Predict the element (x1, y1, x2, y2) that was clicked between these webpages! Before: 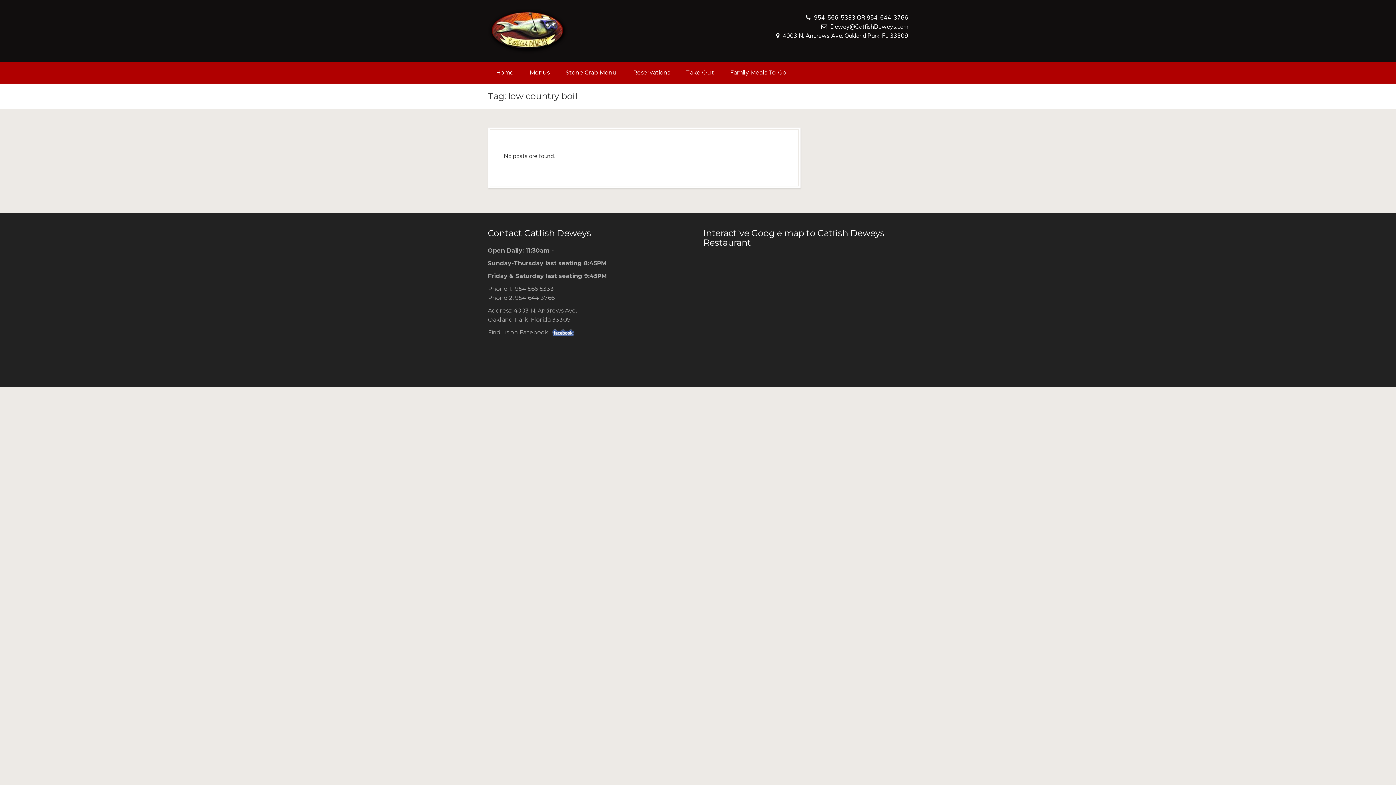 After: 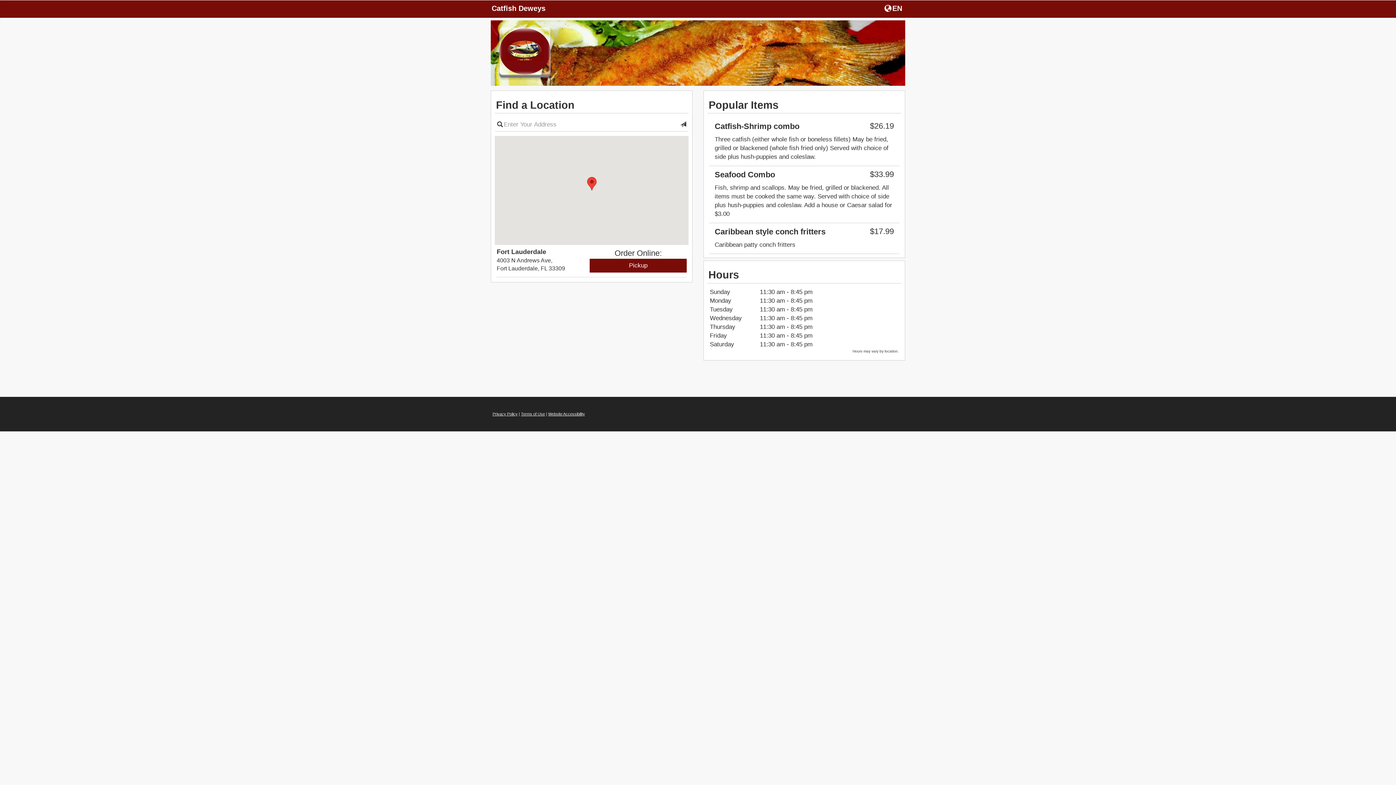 Action: label: Take Out bbox: (678, 61, 722, 83)